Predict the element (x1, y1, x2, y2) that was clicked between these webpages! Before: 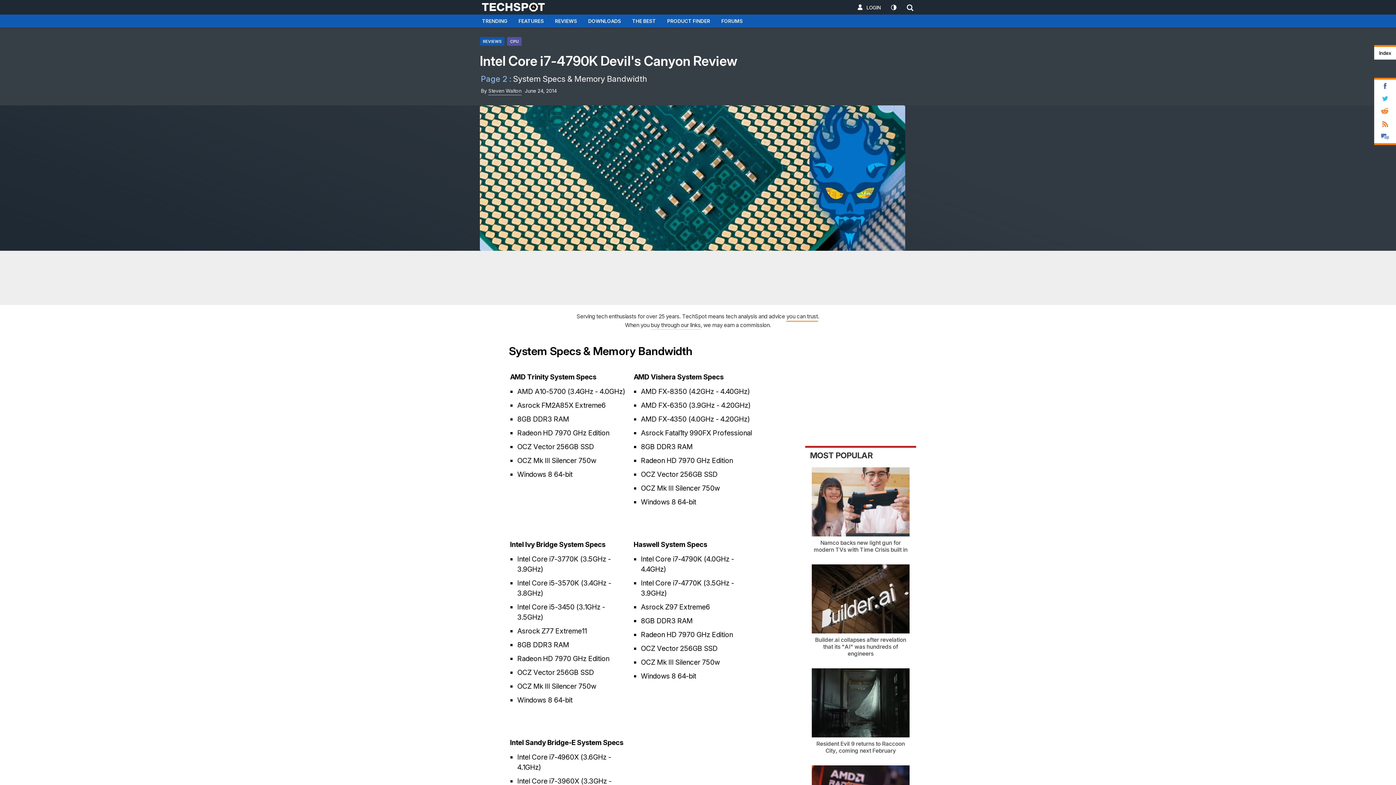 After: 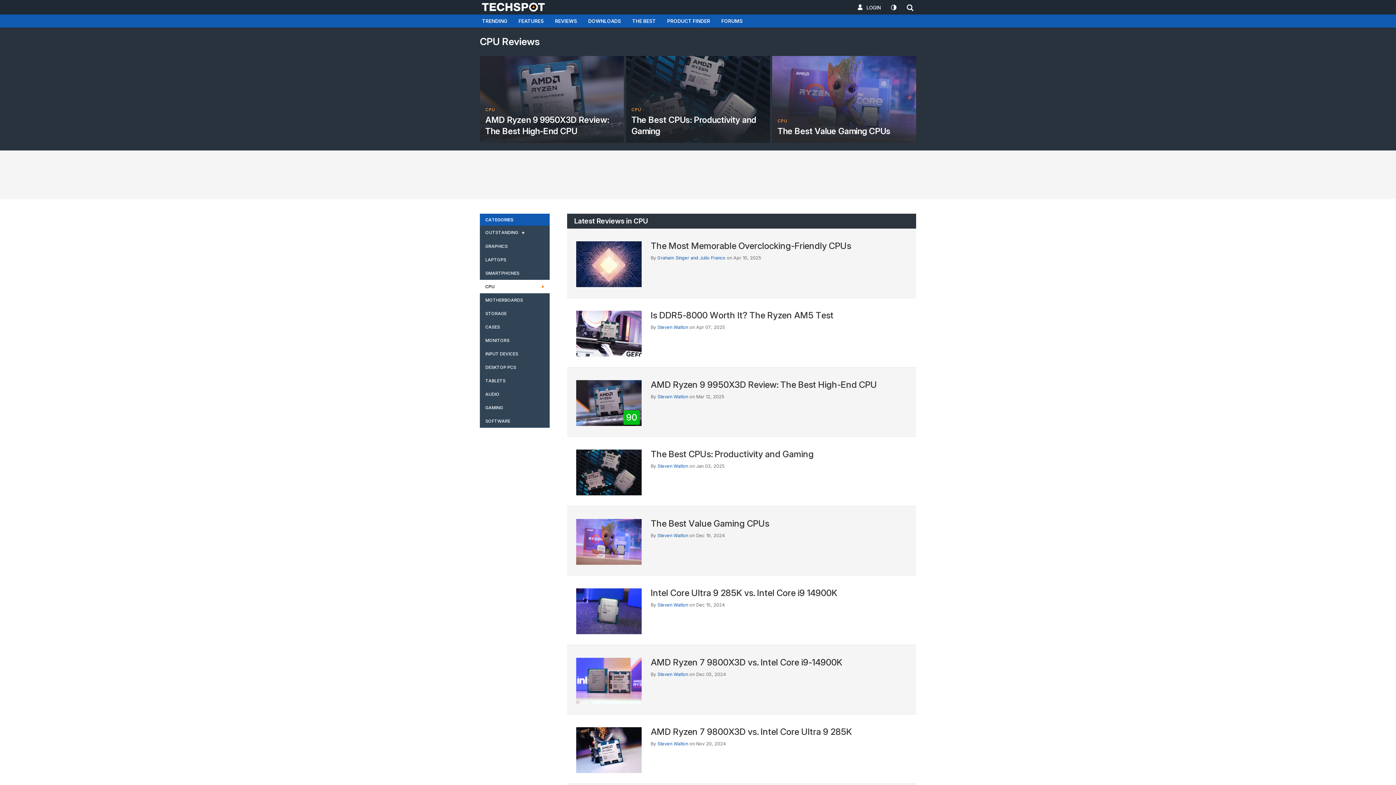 Action: label: CPU bbox: (507, 37, 521, 45)